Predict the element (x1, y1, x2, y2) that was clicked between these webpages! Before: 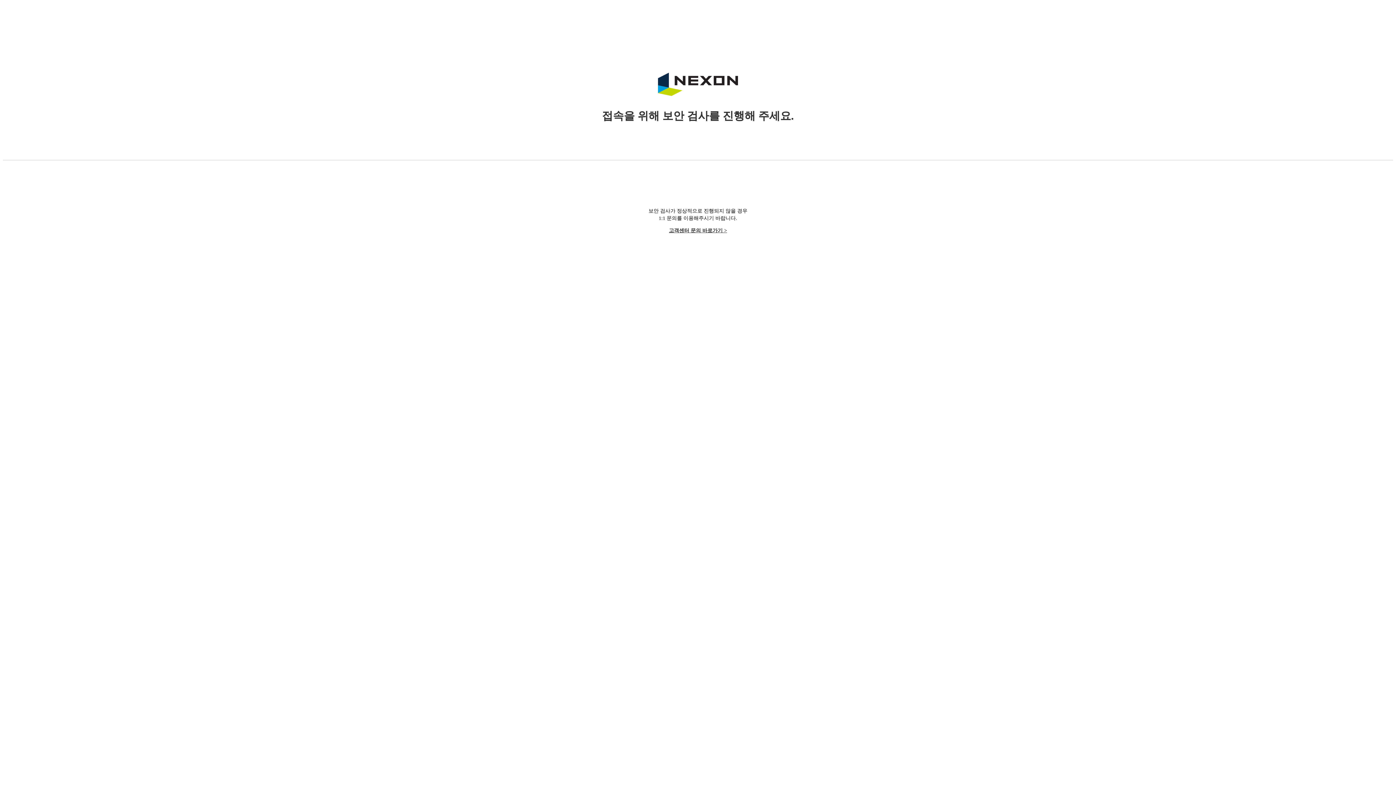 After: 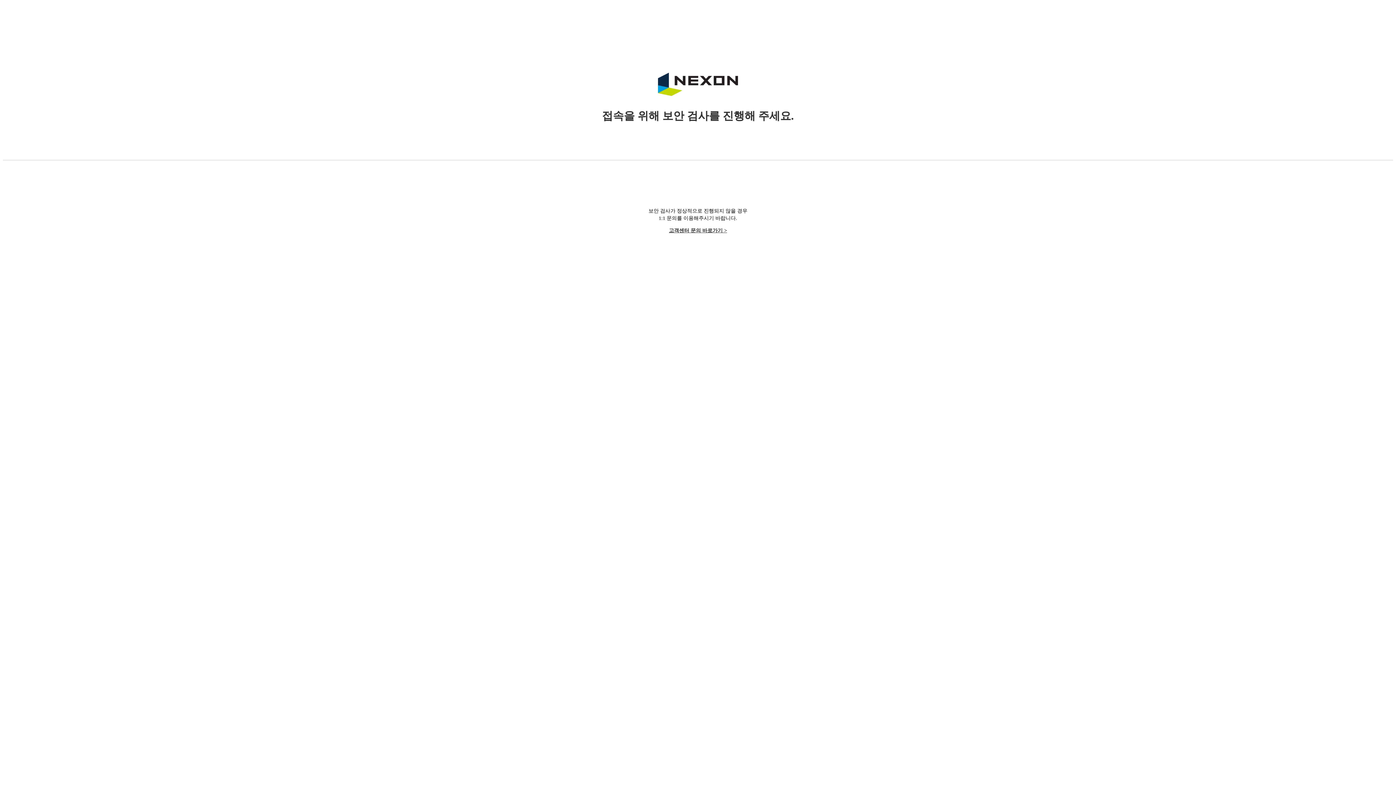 Action: bbox: (669, 228, 727, 233) label: 고객센터 문의 바로가기 >